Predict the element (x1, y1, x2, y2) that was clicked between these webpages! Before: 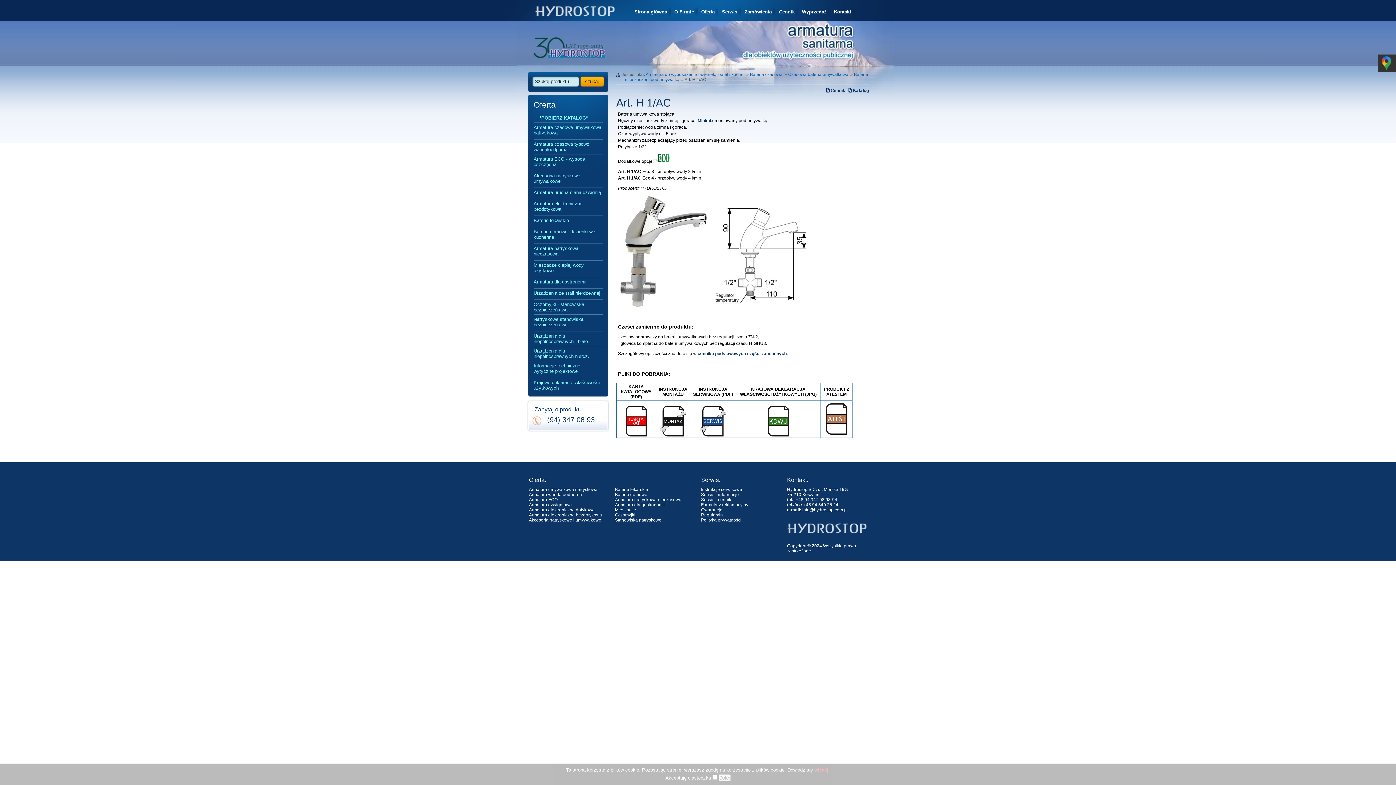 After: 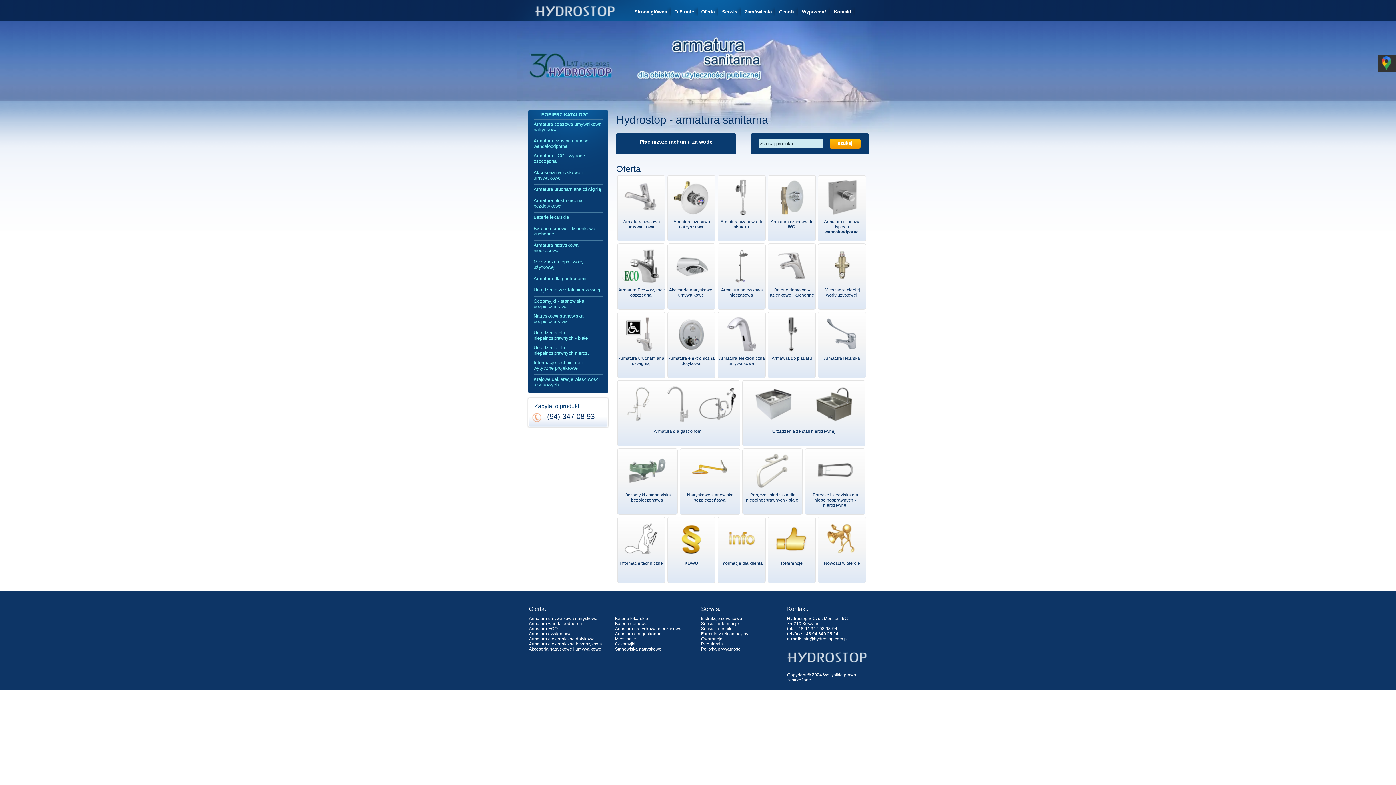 Action: label: Strona główna bbox: (630, 7, 670, 16)